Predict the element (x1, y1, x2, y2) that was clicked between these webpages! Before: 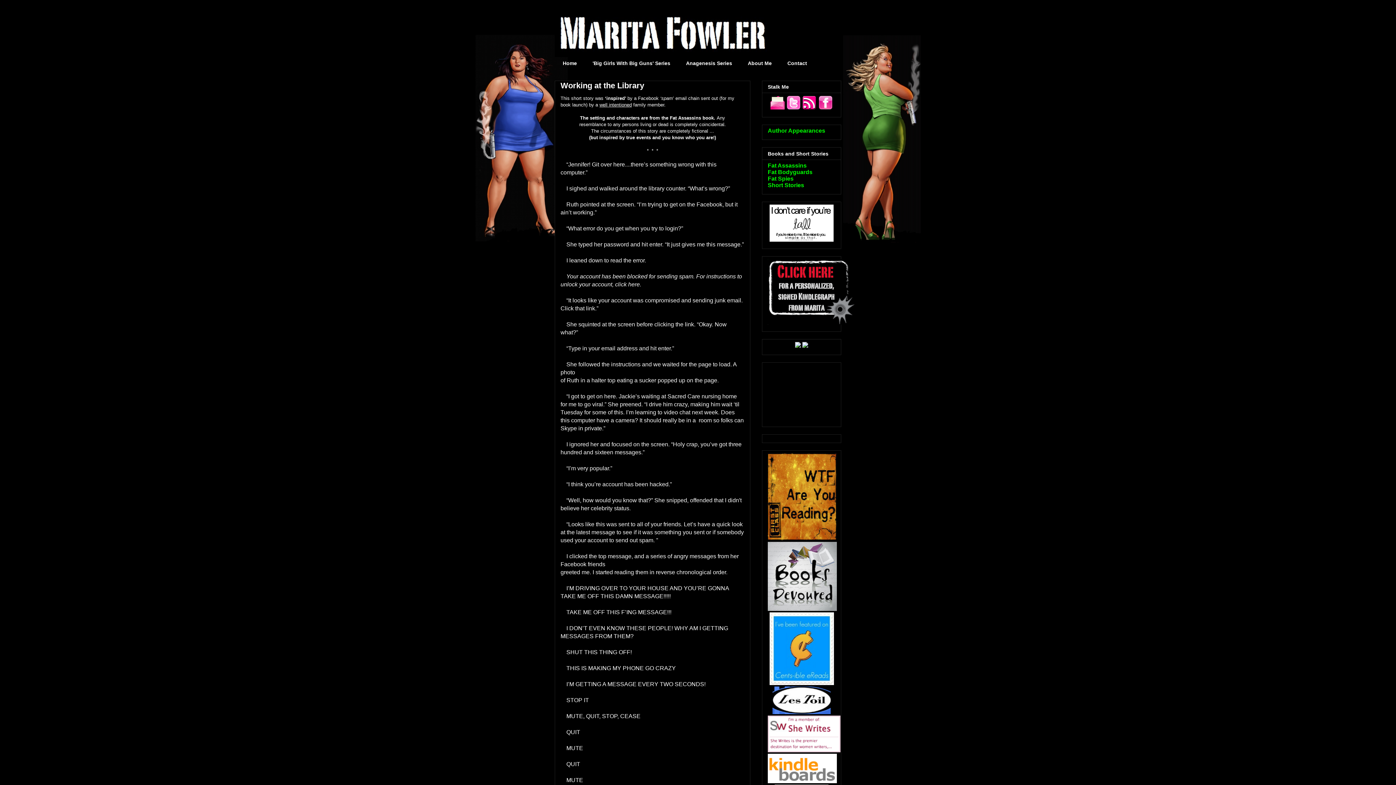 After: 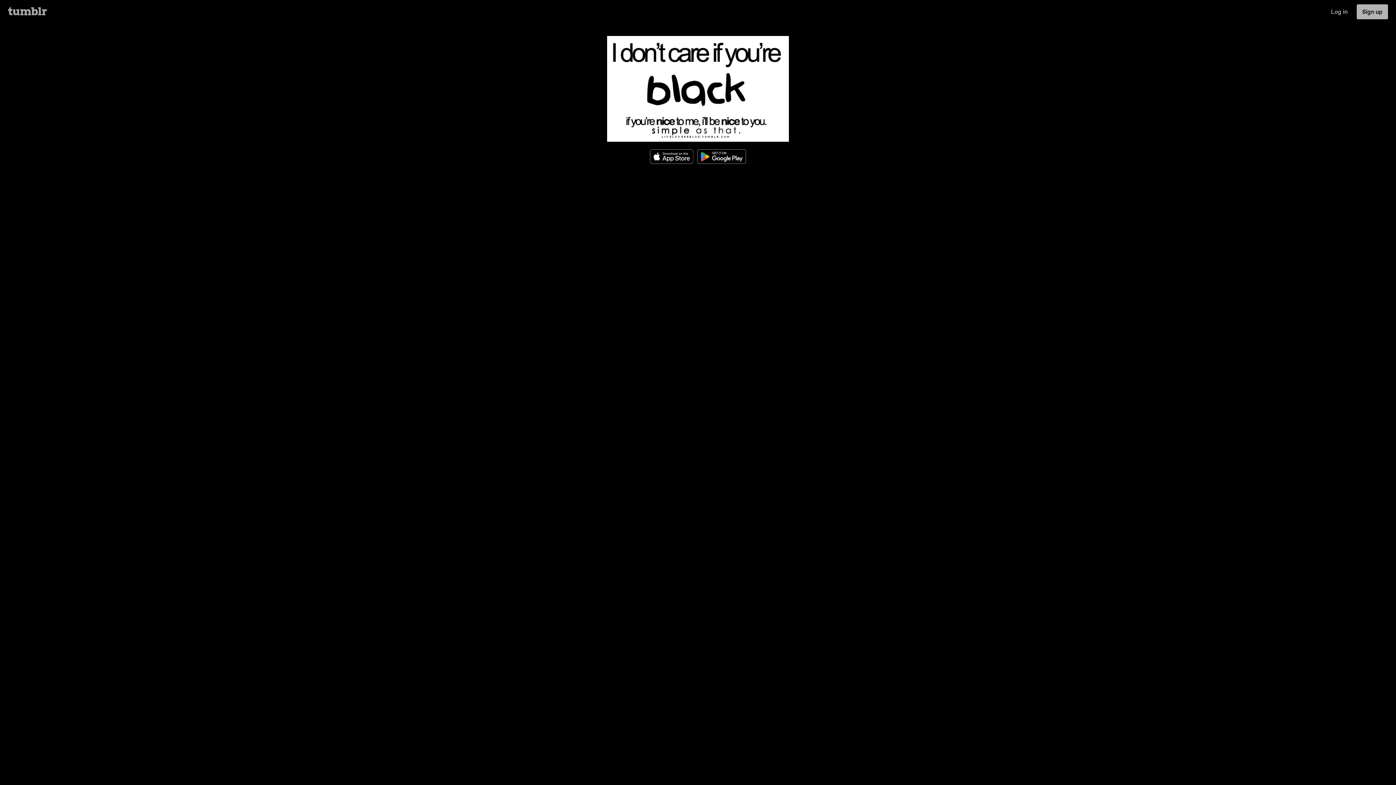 Action: bbox: (769, 236, 833, 242)